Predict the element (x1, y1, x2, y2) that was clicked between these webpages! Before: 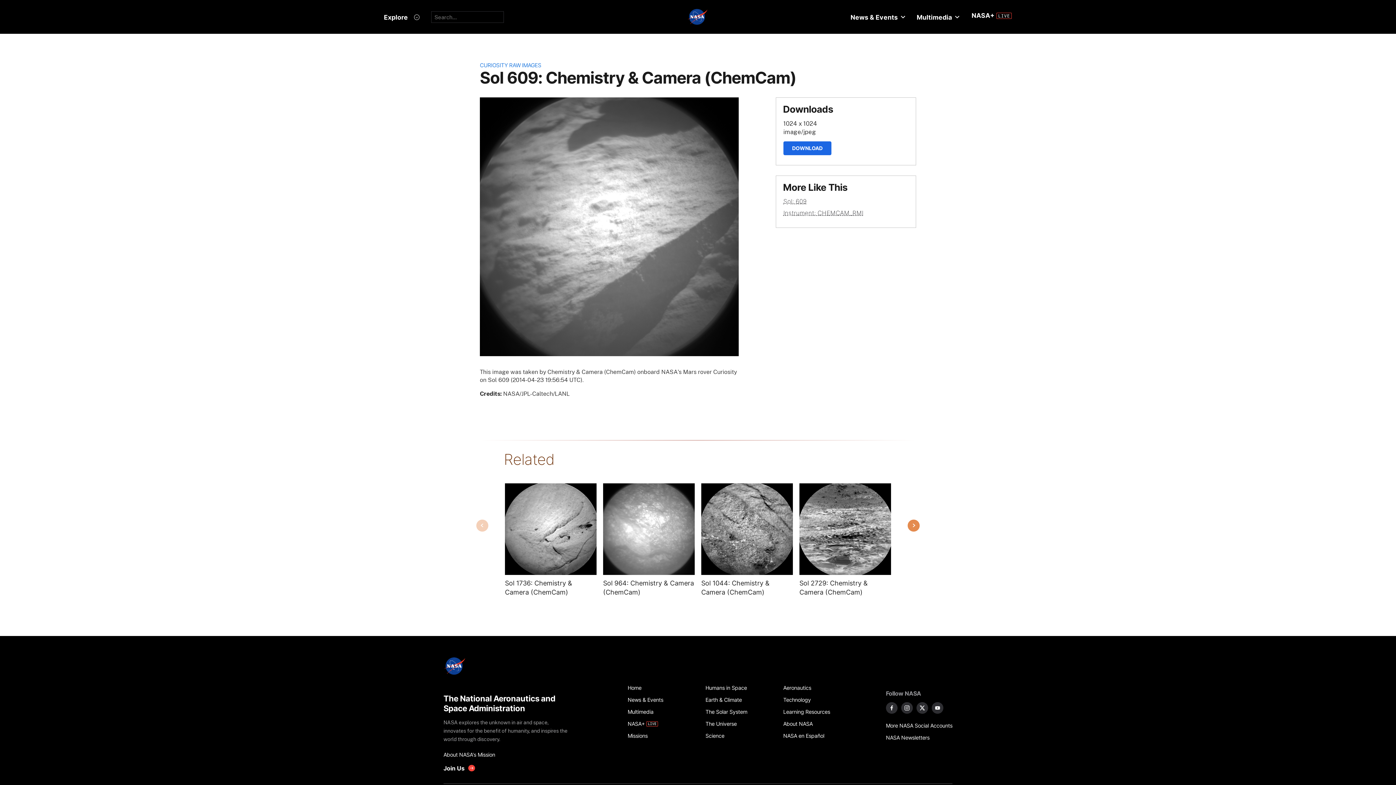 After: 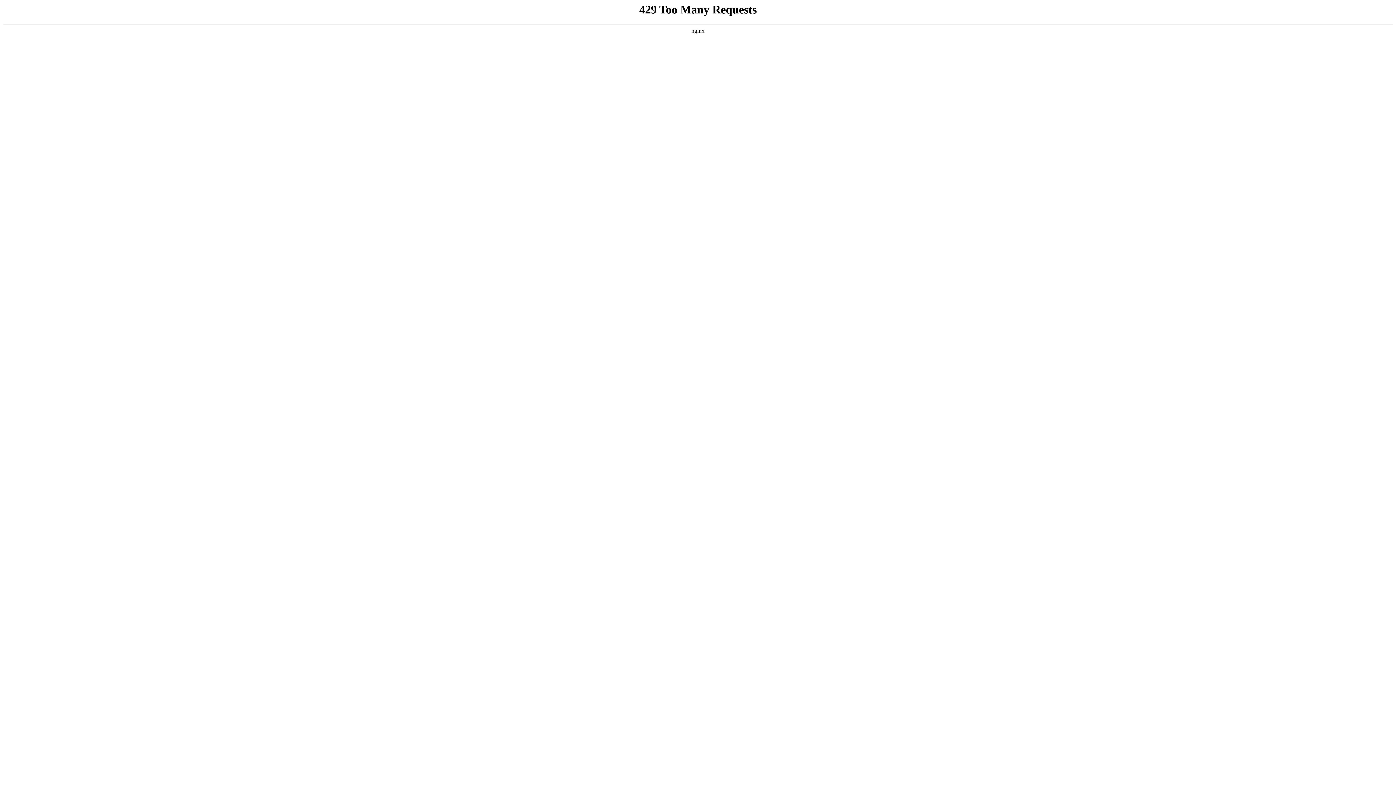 Action: bbox: (783, 730, 853, 742) label: NASA en Español